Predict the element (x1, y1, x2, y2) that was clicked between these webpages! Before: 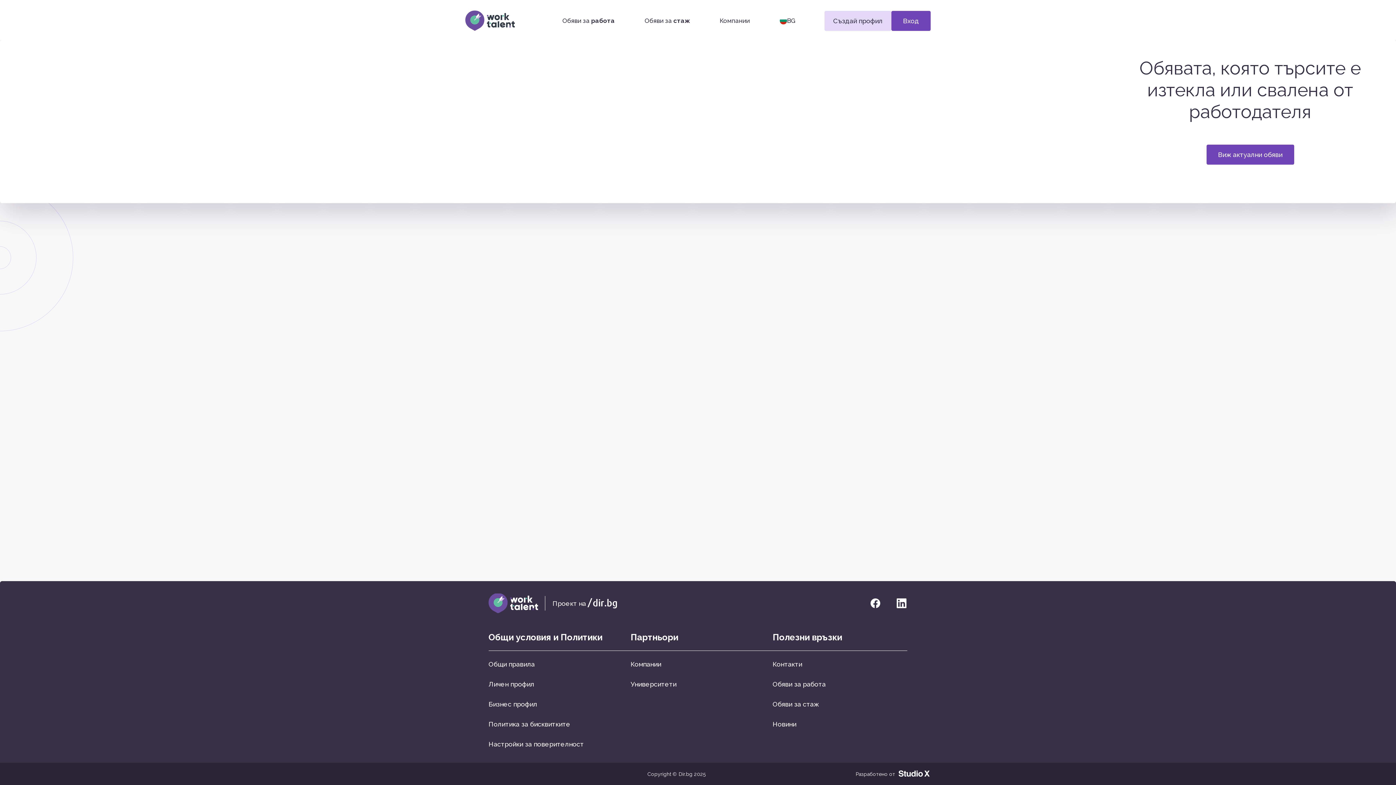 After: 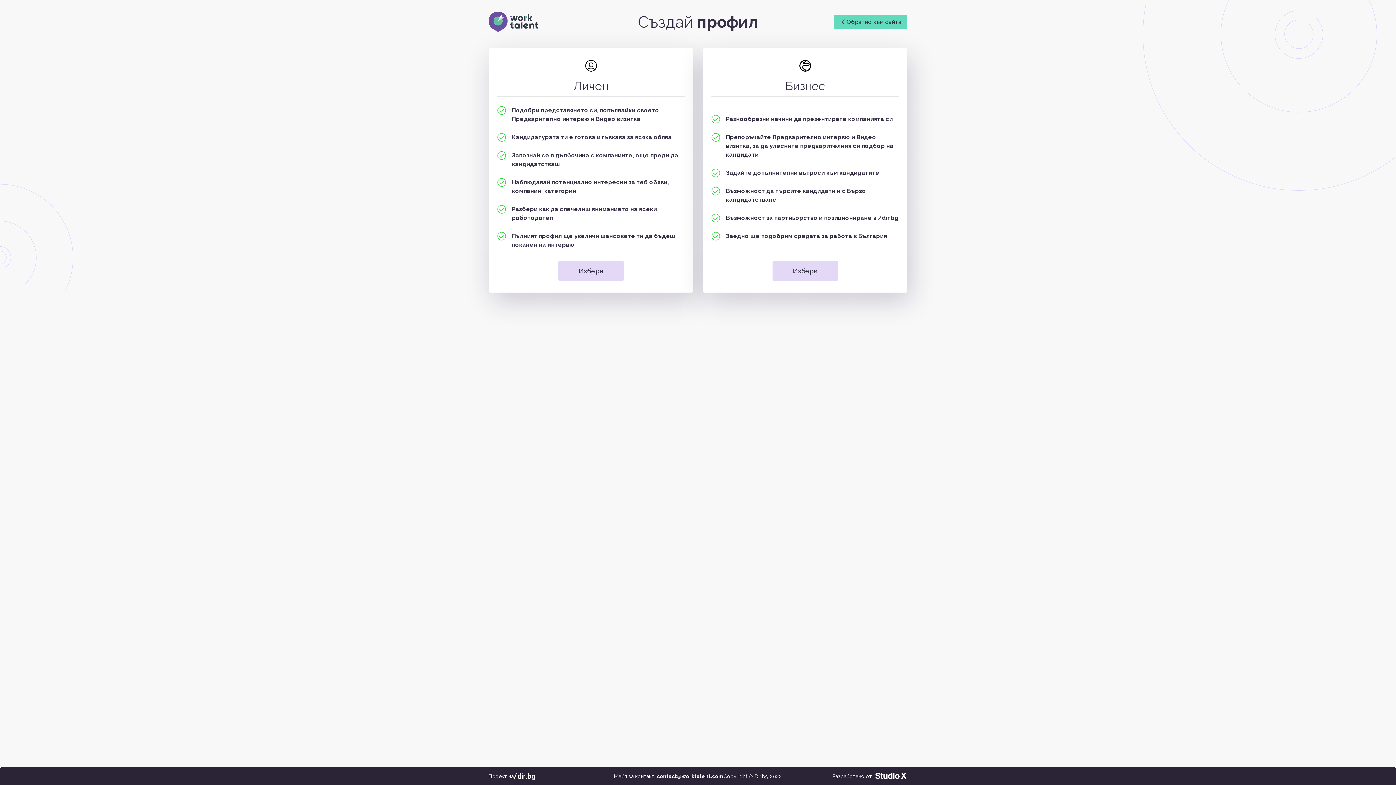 Action: label: Създай профил bbox: (824, 10, 891, 30)